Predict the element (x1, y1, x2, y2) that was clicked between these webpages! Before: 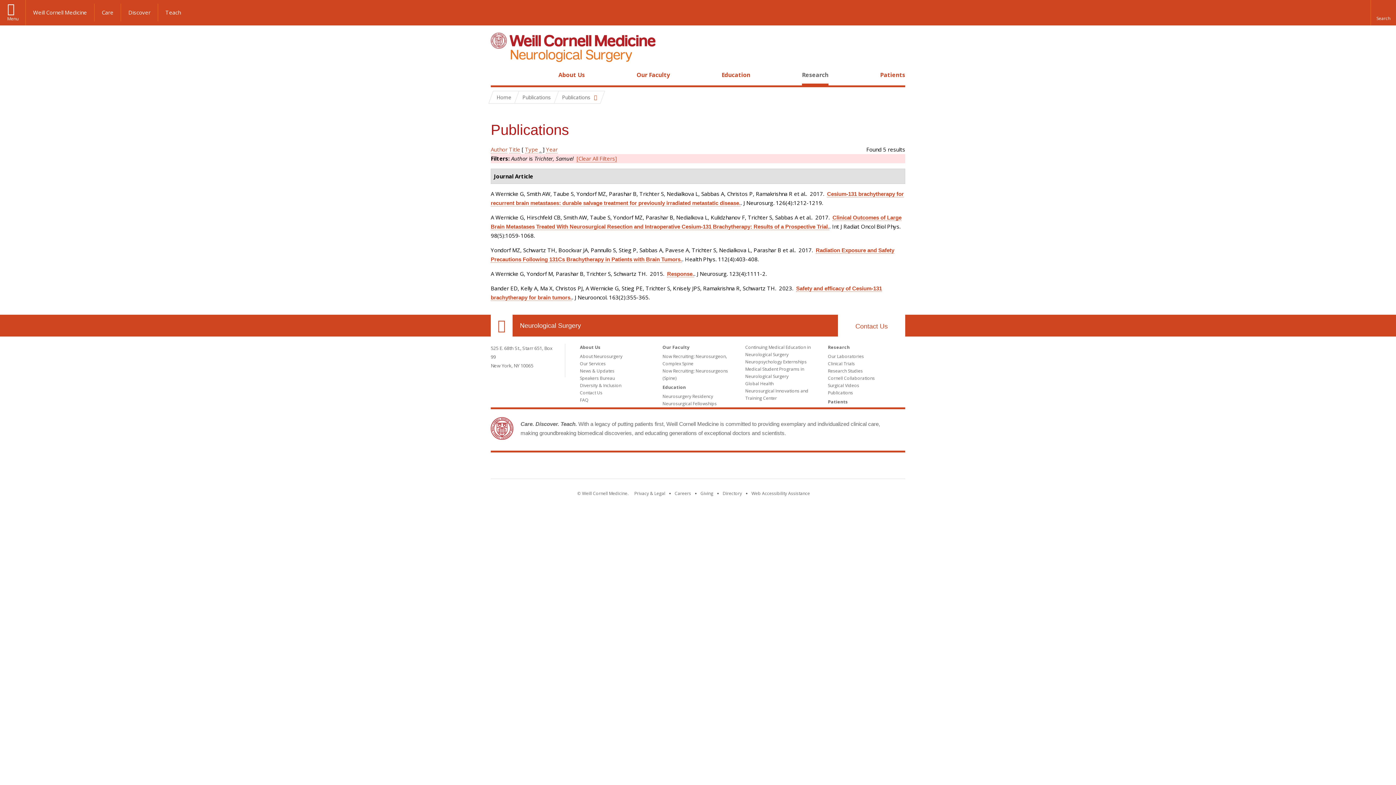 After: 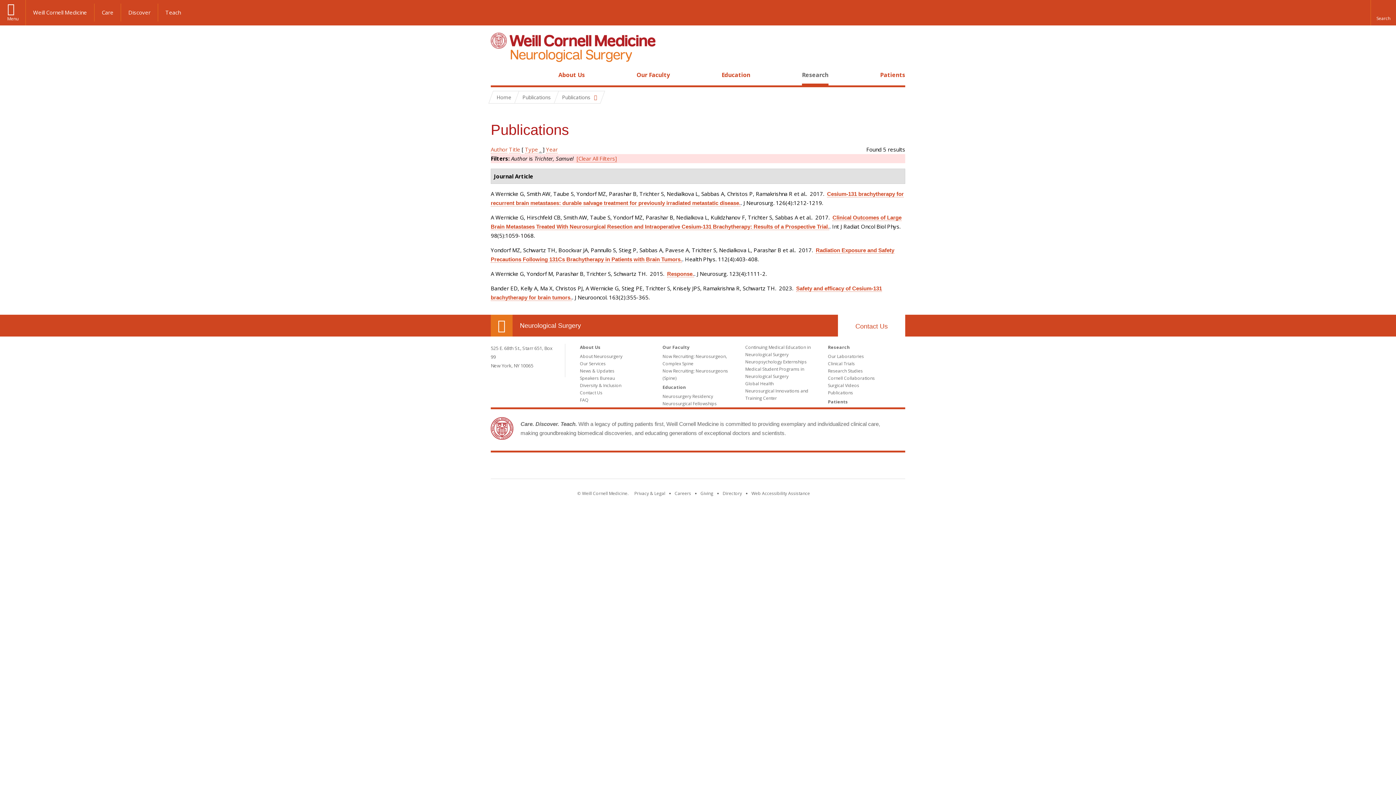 Action: label: Our Location bbox: (490, 314, 512, 336)